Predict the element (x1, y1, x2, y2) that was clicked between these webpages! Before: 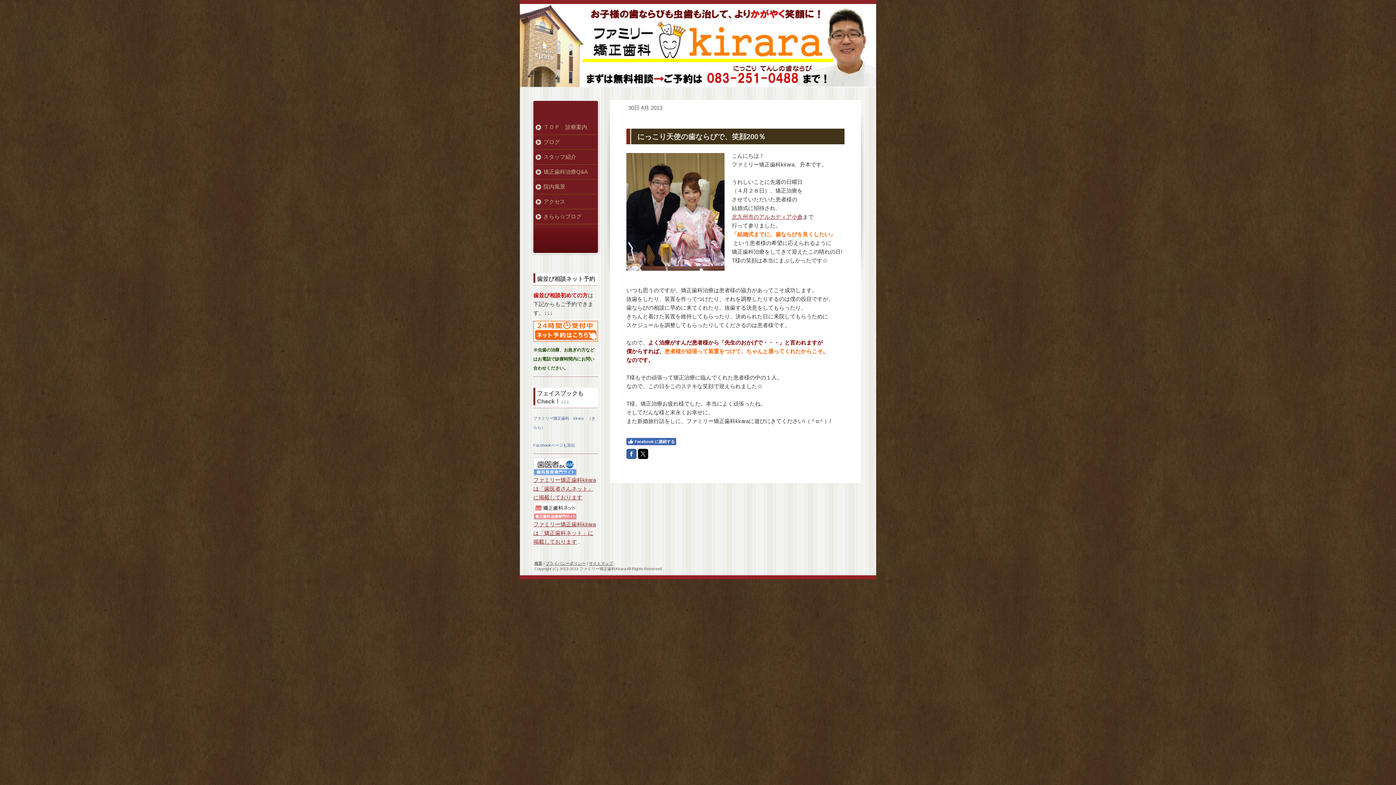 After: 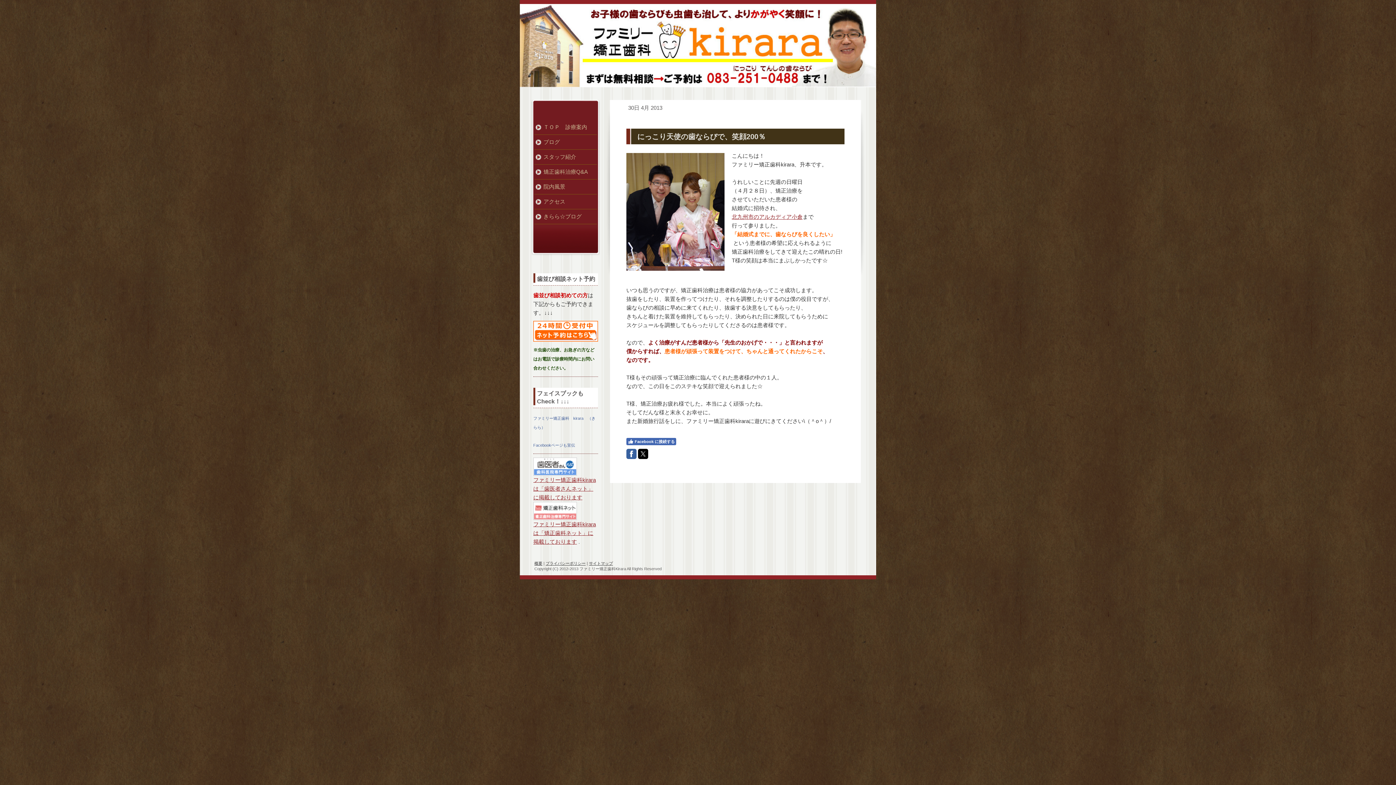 Action: bbox: (626, 449, 636, 459)